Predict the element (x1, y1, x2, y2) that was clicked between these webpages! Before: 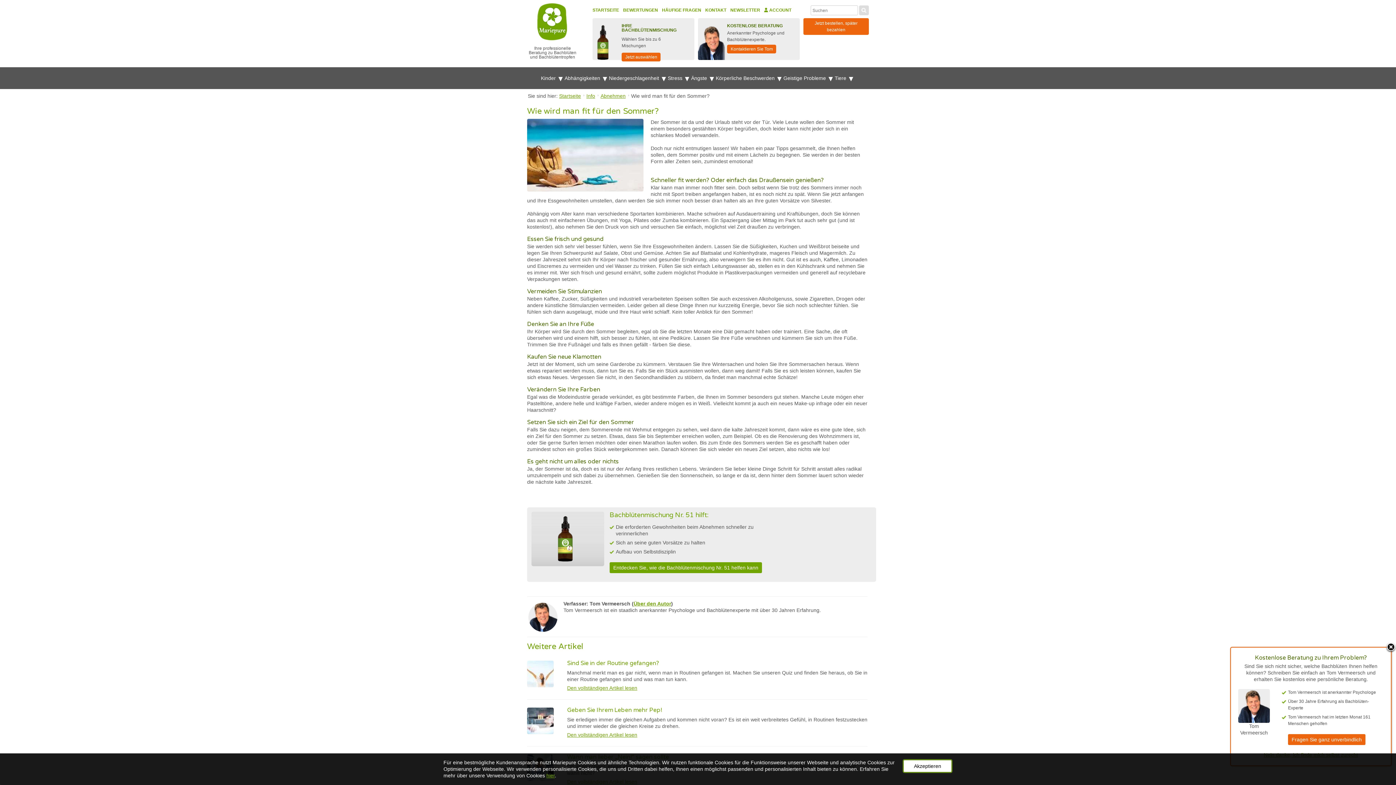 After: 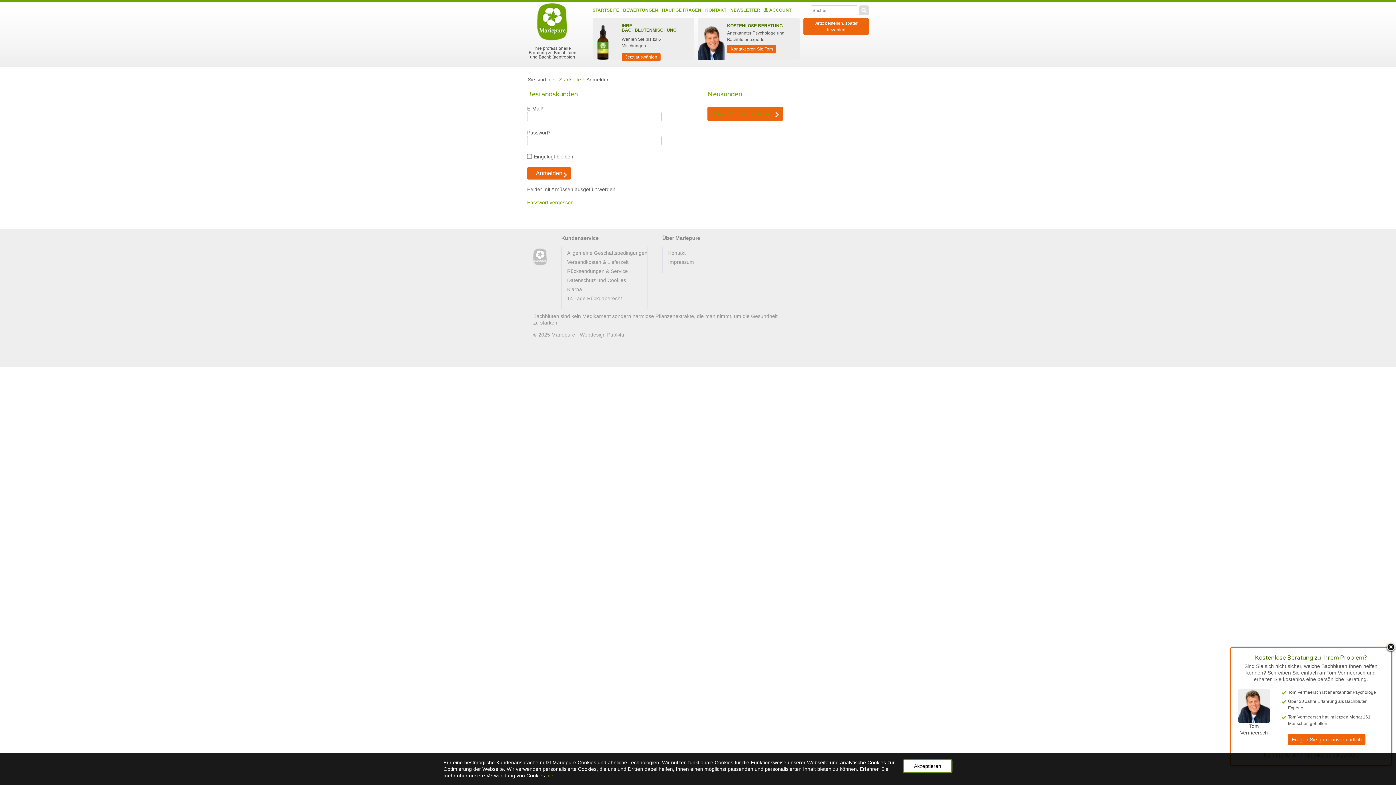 Action: label:  ACCOUNT bbox: (764, 6, 791, 14)